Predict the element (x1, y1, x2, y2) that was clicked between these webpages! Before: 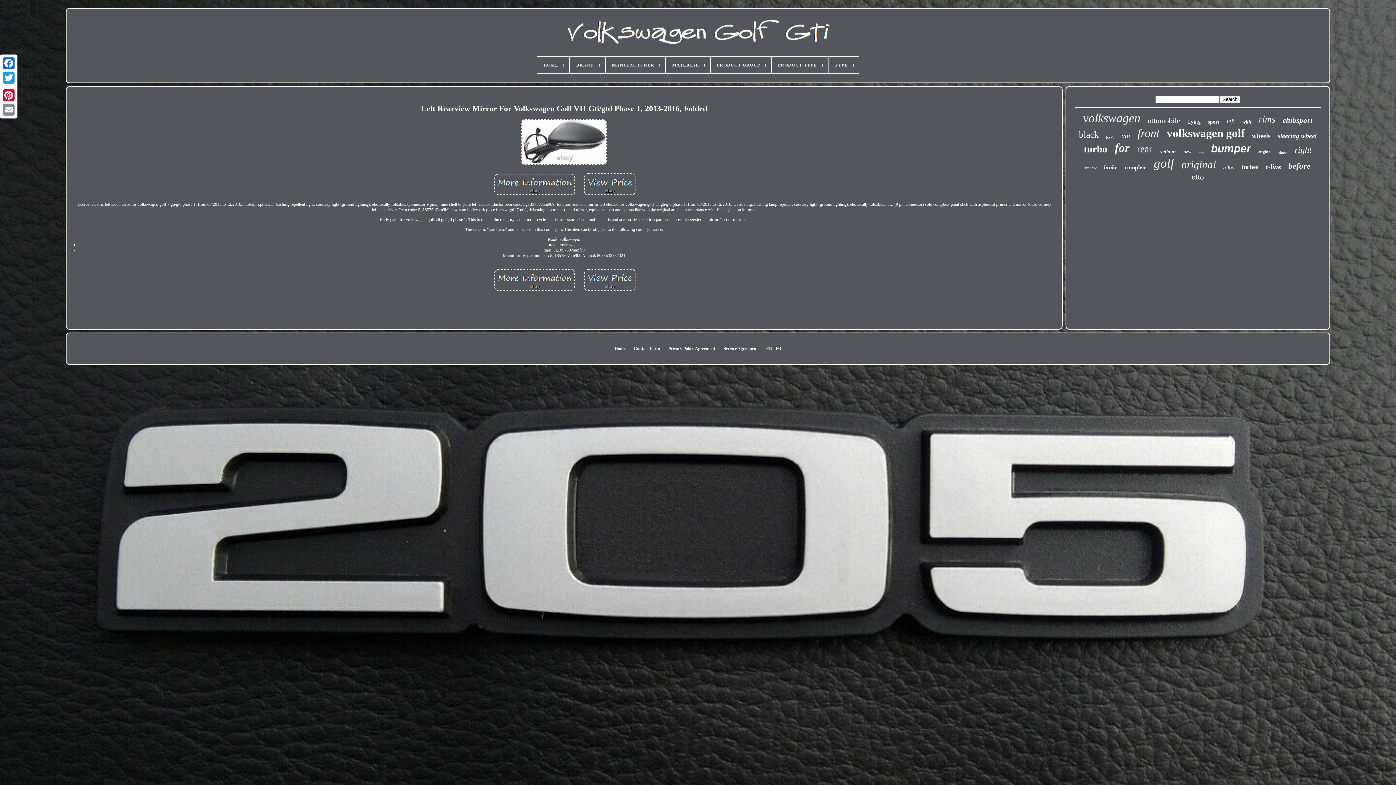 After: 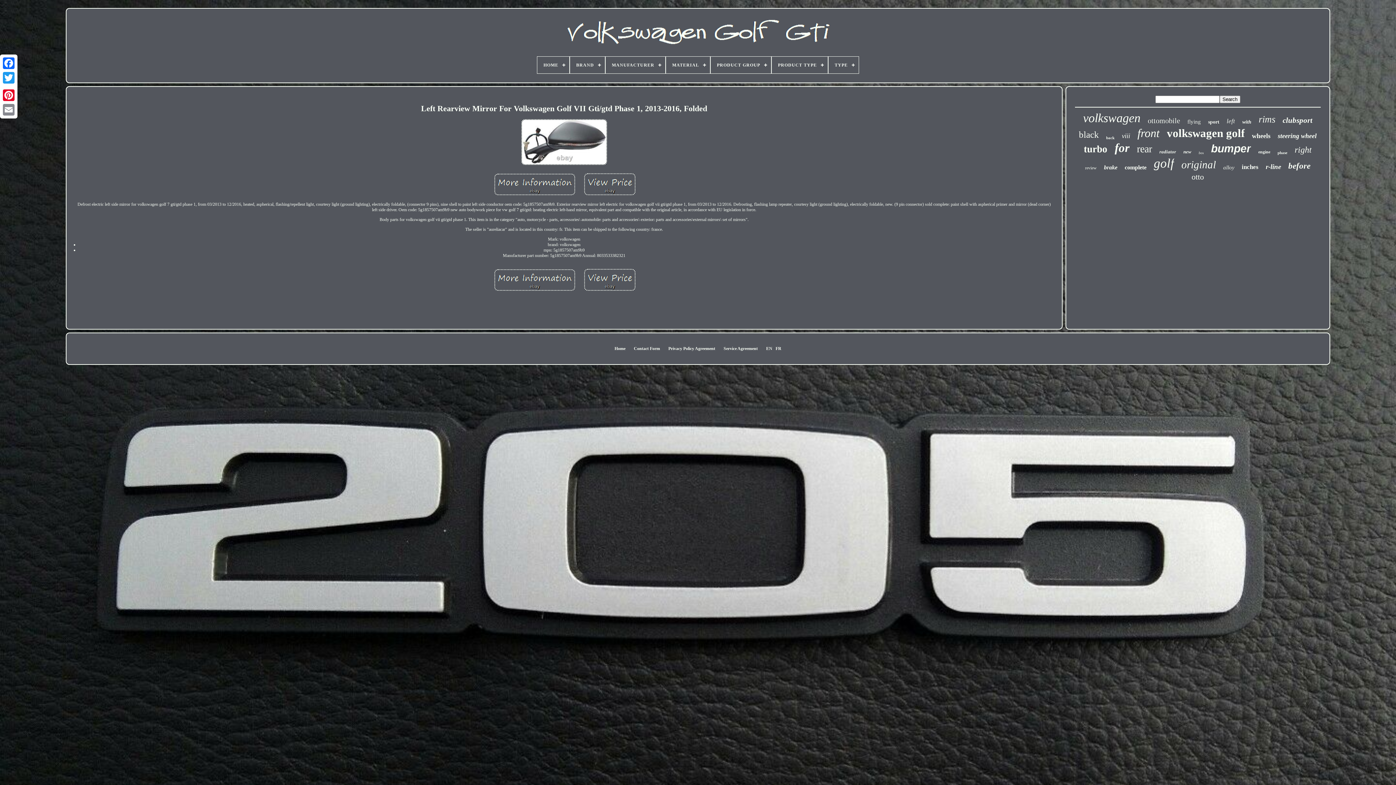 Action: bbox: (517, 118, 611, 167)